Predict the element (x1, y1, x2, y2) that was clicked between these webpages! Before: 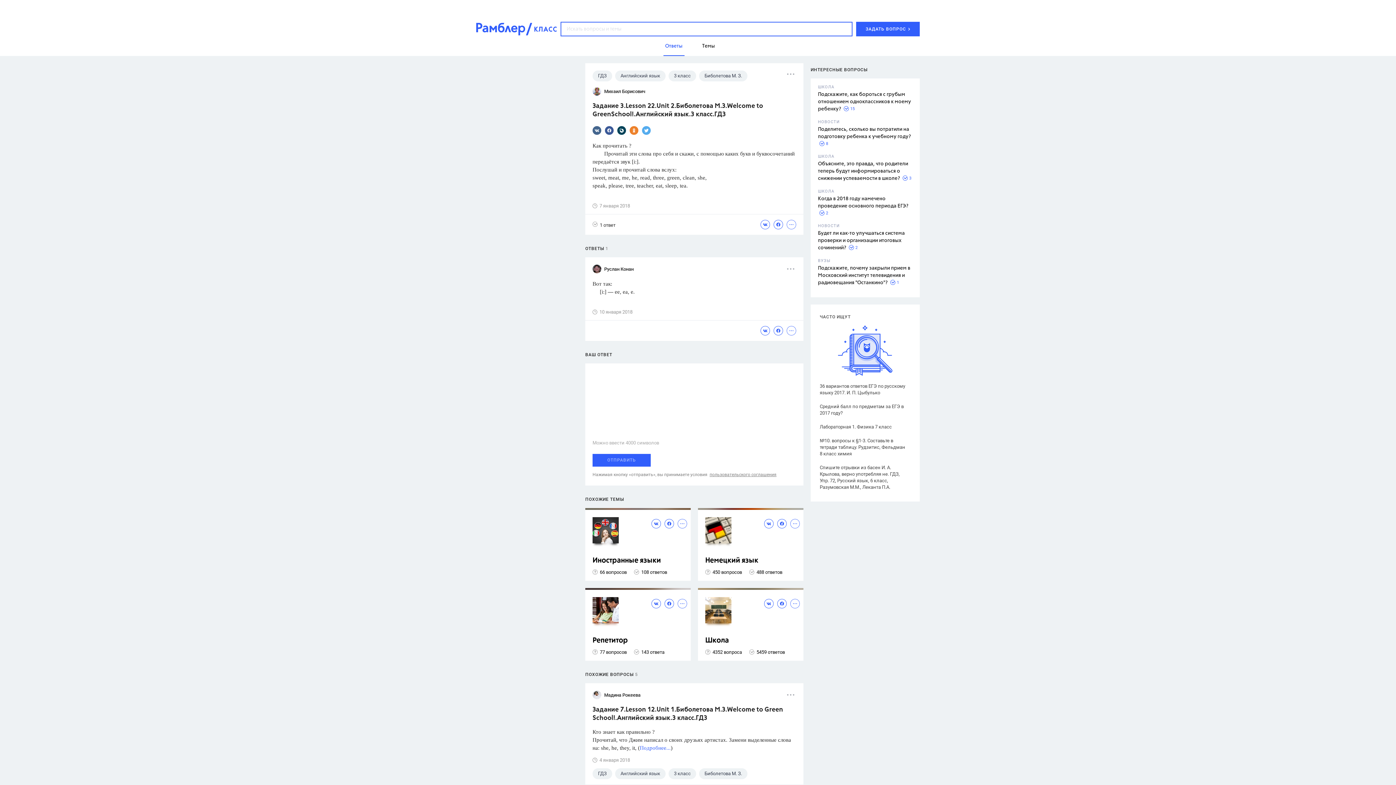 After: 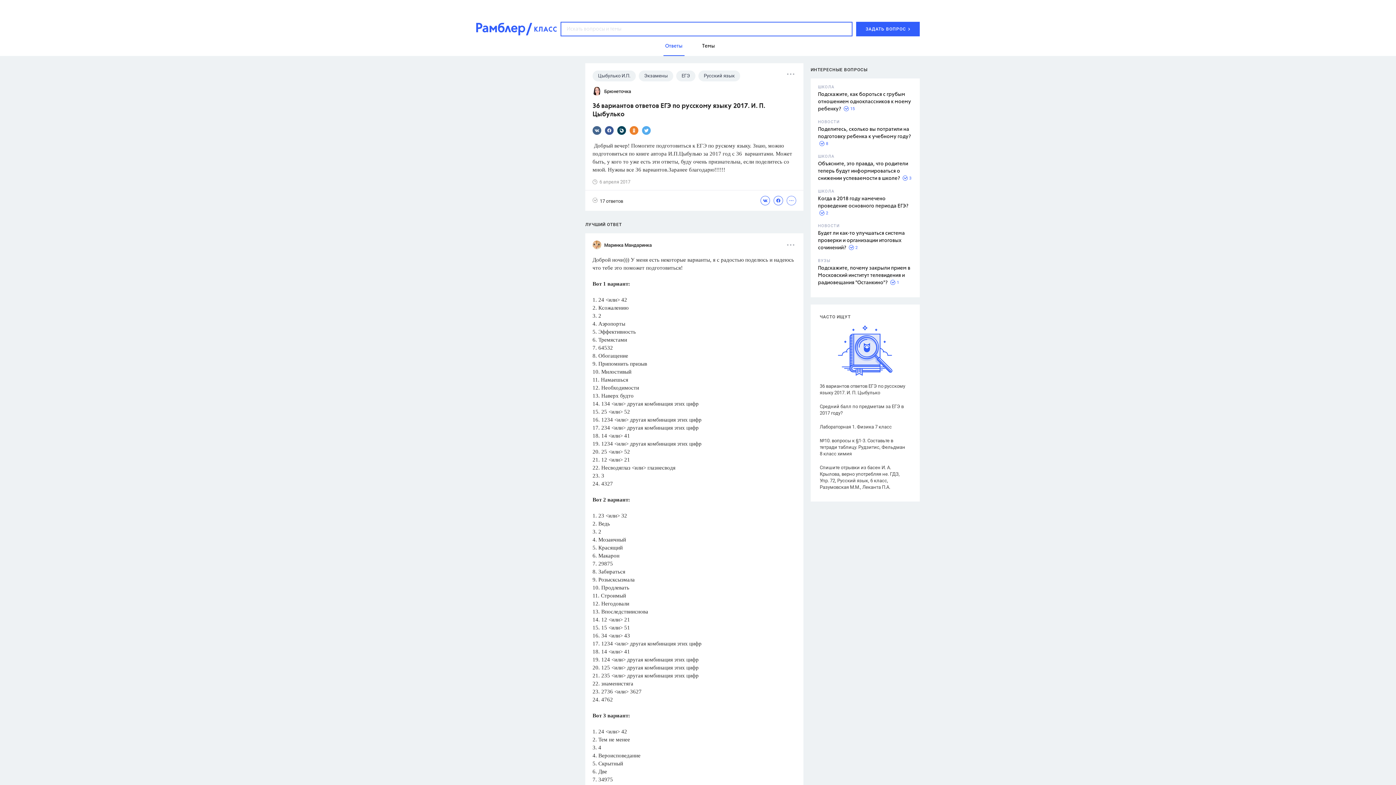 Action: label: 36 вариантов ответов ЕГЭ по русскому языку 2017. И. П. Цыбулько bbox: (820, 383, 907, 396)